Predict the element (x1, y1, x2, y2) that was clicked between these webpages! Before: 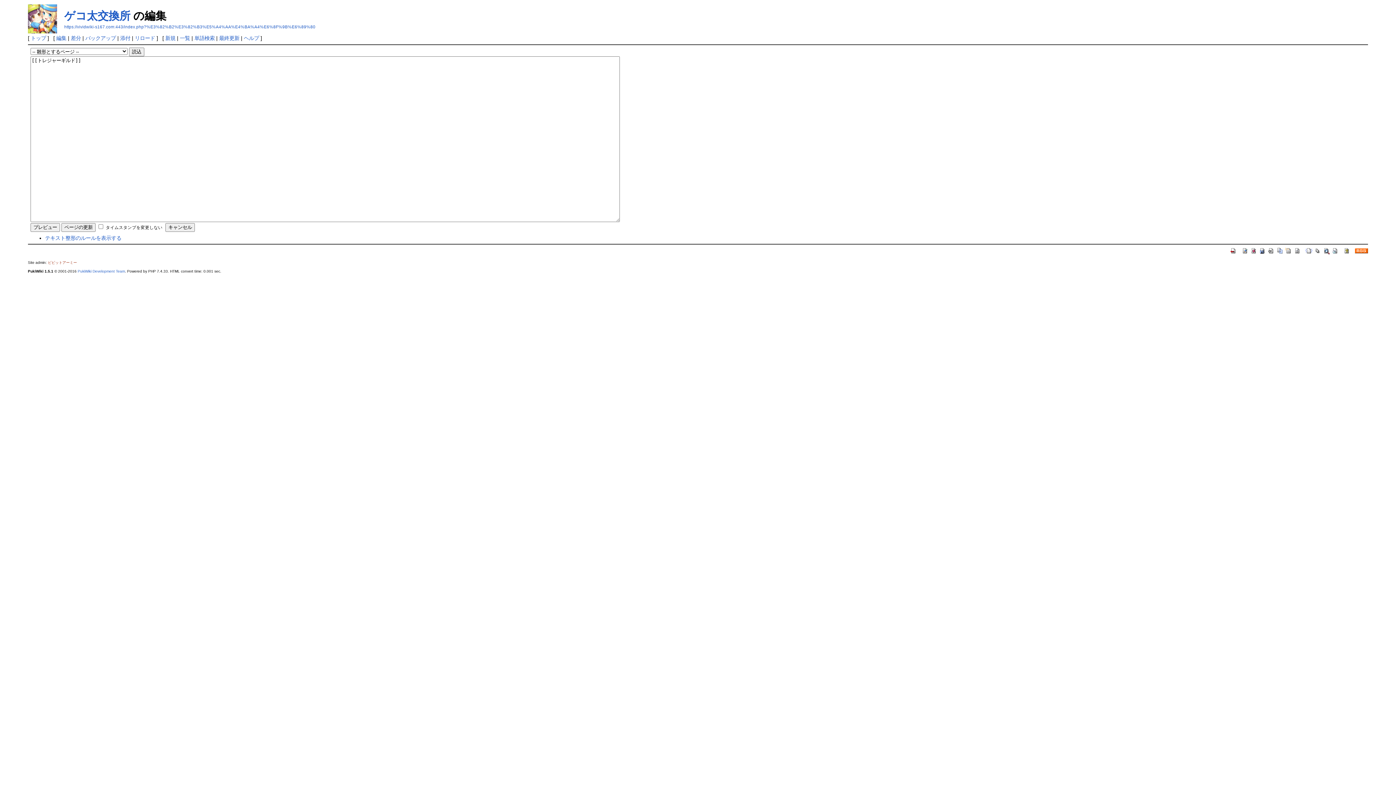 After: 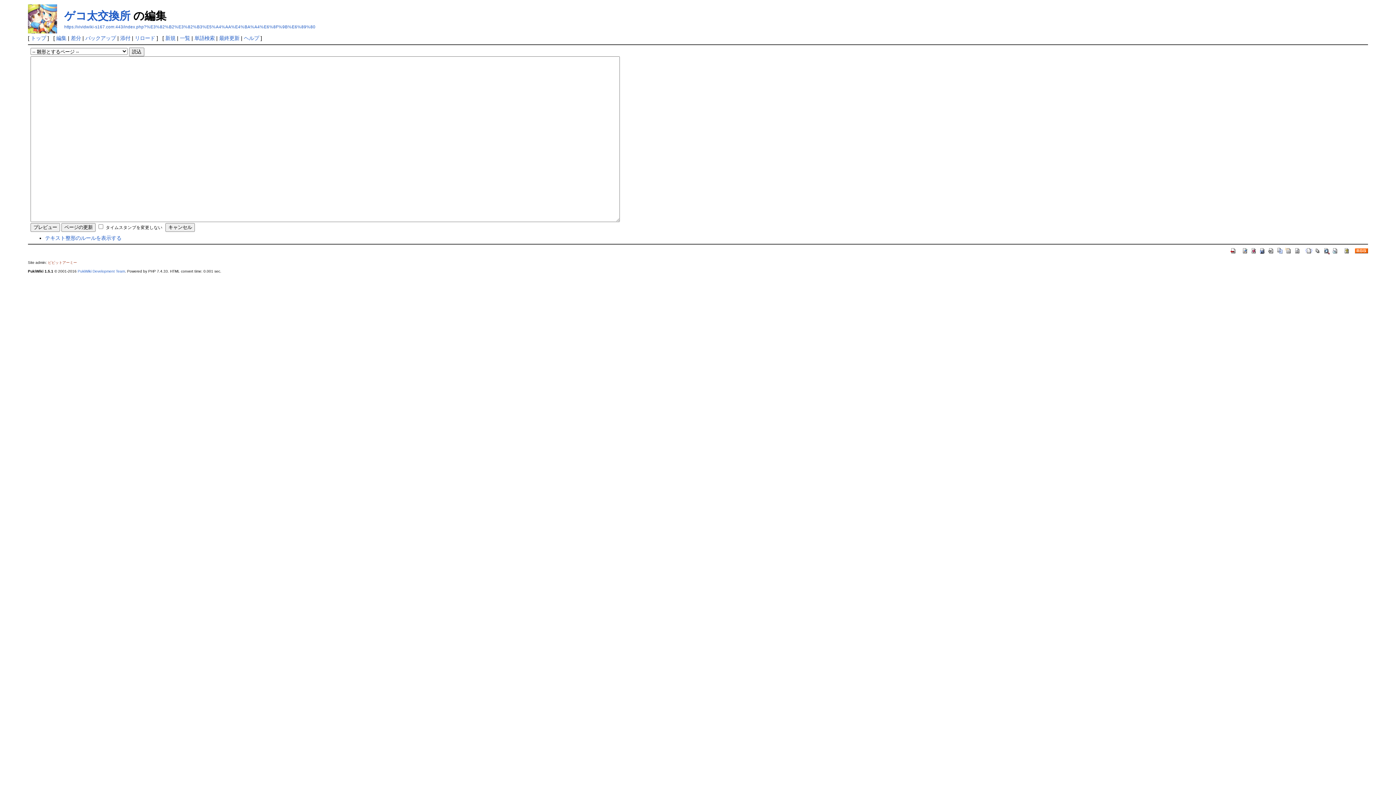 Action: label: https://vividwiki-s167.com:443/index.php?%E3%82%B2%E3%82%B3%E5%A4%AA%E4%BA%A4%E6%8F%9B%E6%89%80 bbox: (64, 23, 315, 29)